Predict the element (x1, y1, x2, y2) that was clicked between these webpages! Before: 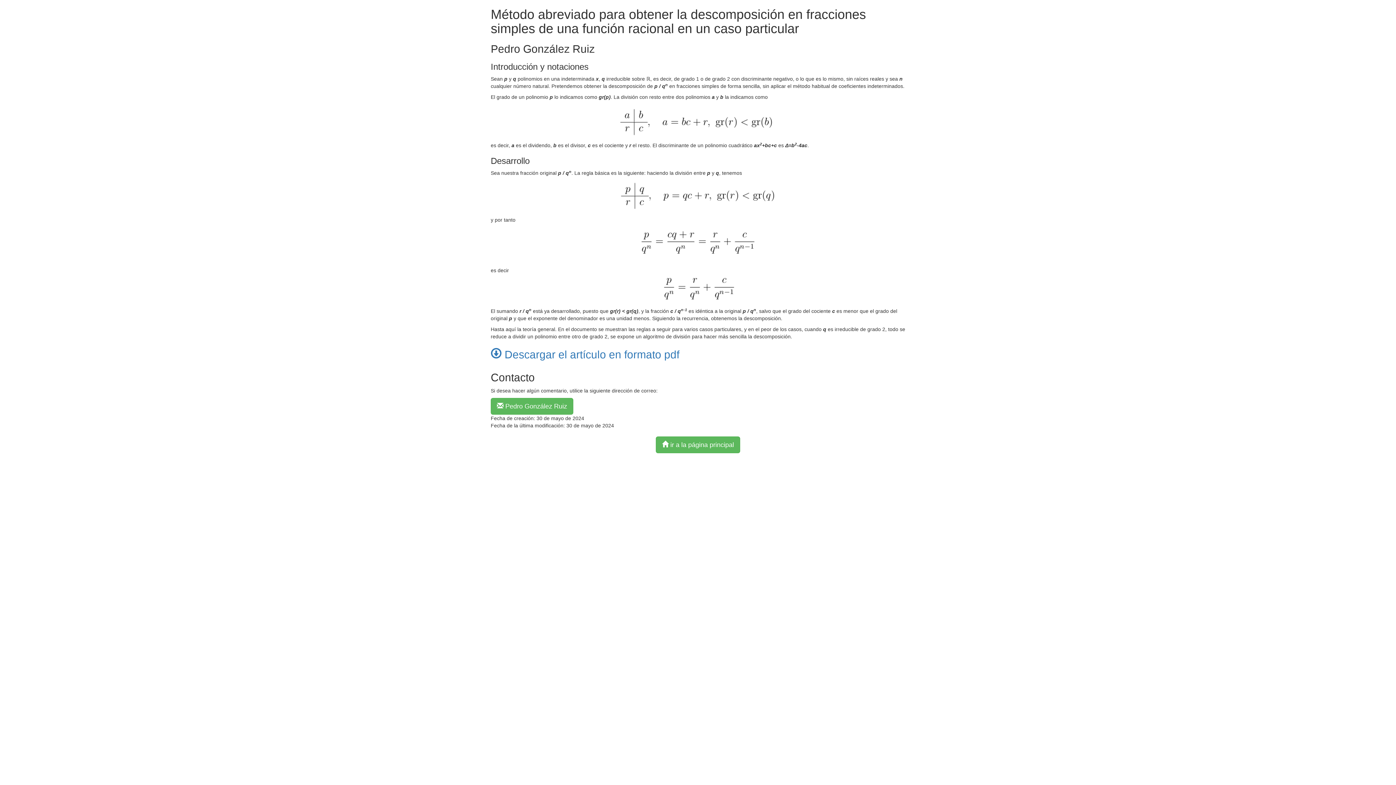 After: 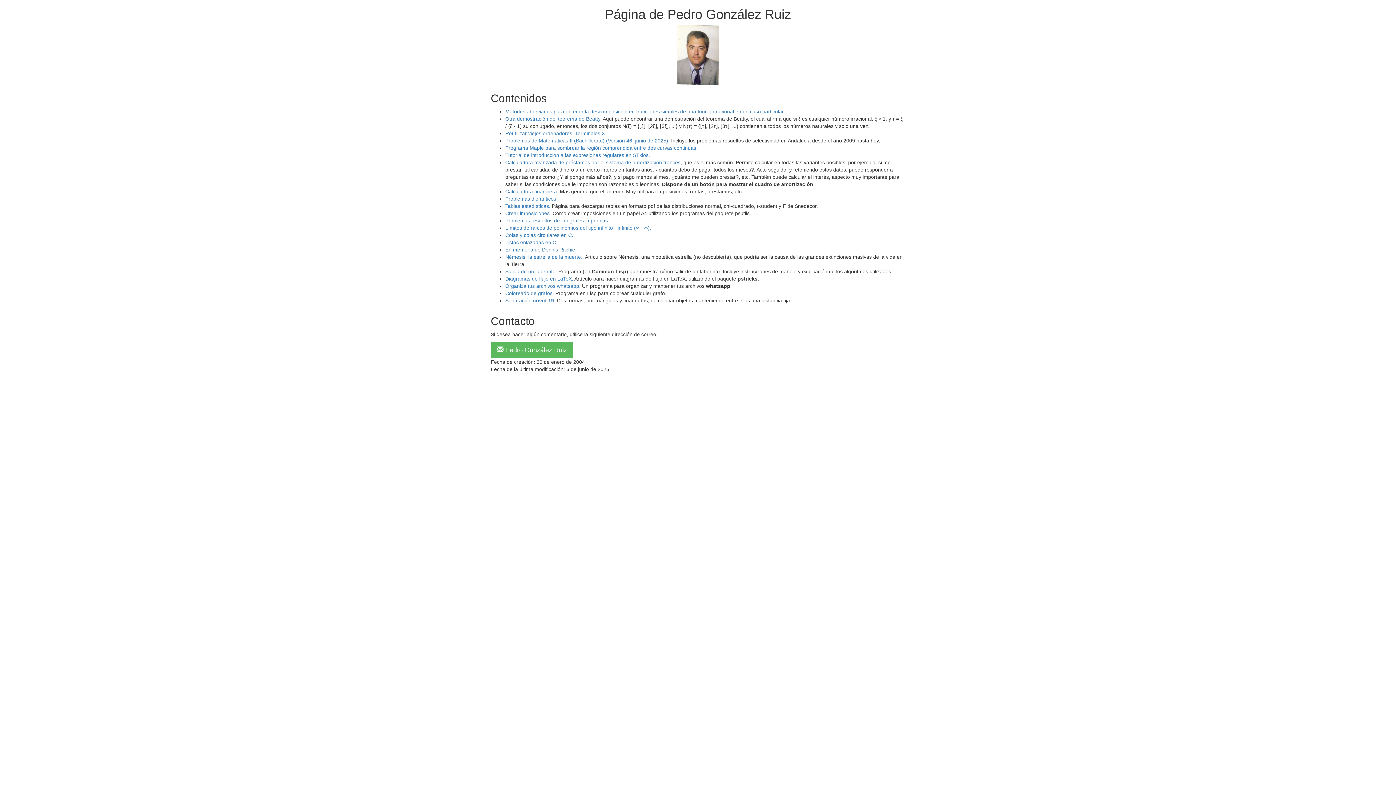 Action: label:  ir a la página principal bbox: (656, 436, 740, 453)